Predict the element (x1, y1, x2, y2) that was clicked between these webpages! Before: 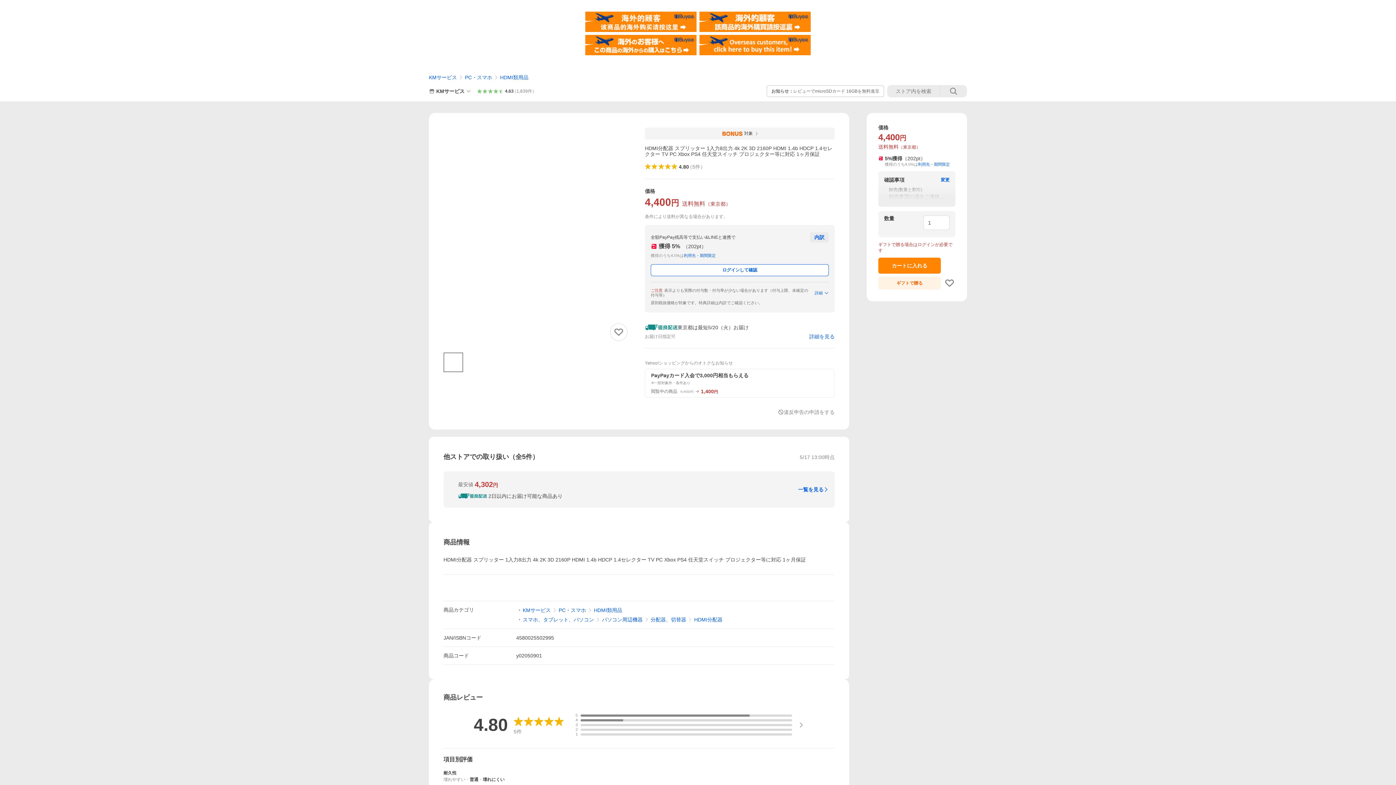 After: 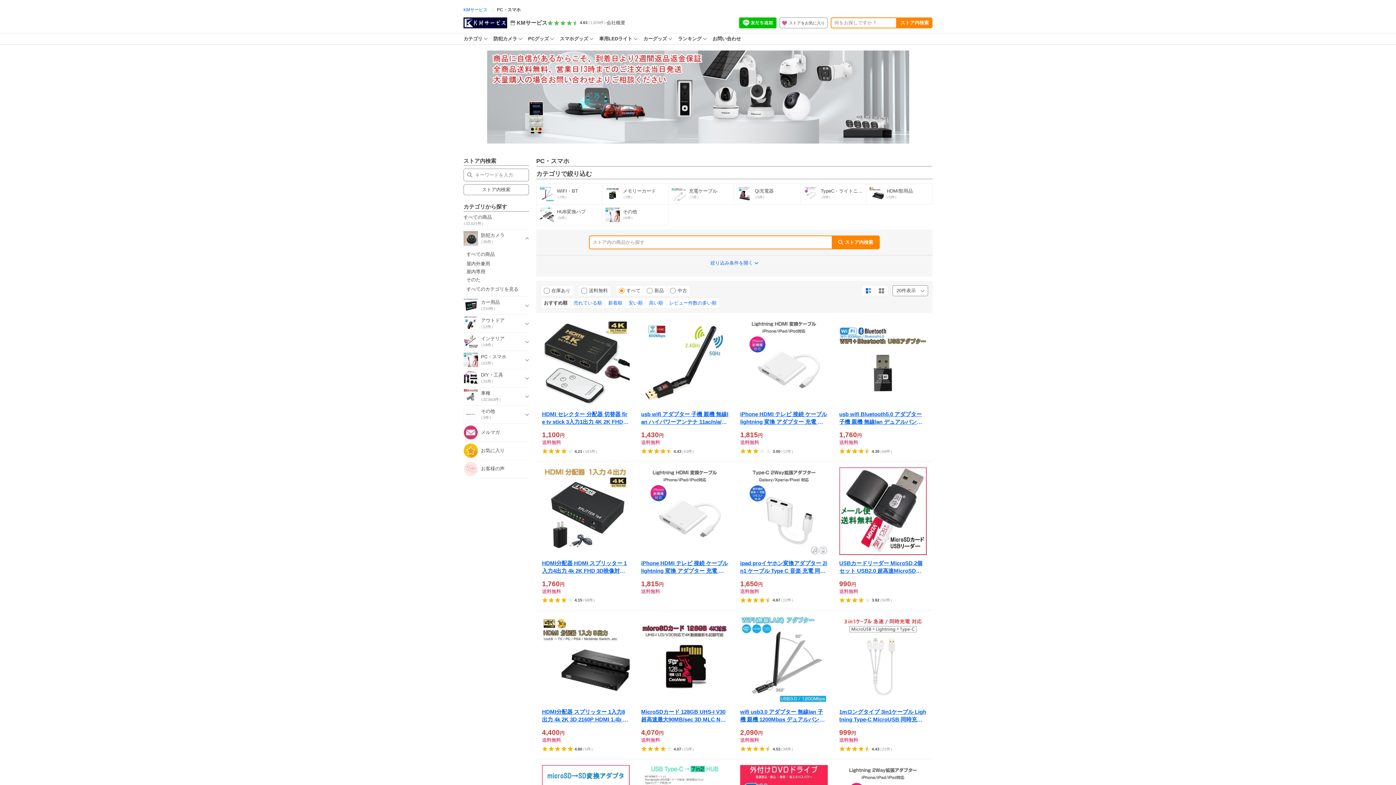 Action: bbox: (465, 74, 492, 80) label: PC・スマホ